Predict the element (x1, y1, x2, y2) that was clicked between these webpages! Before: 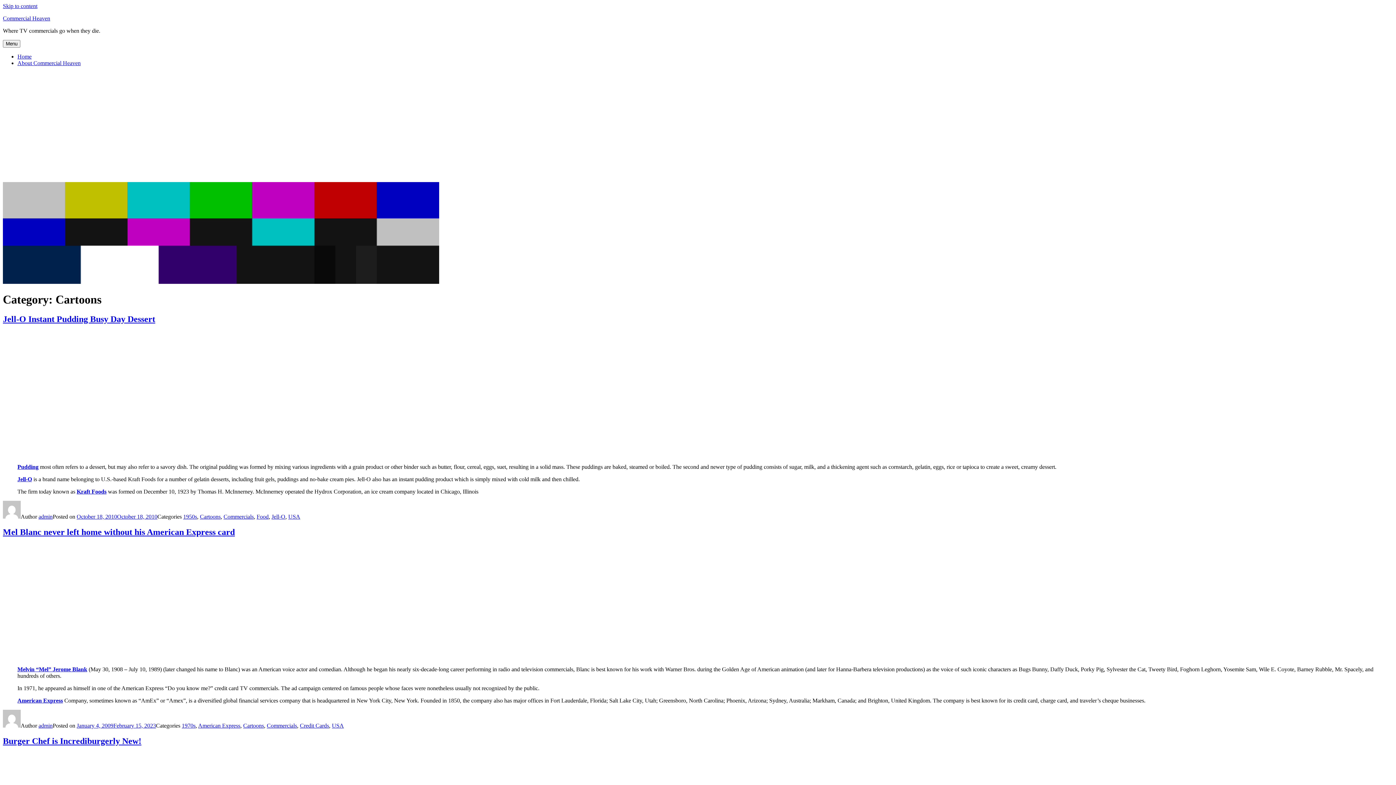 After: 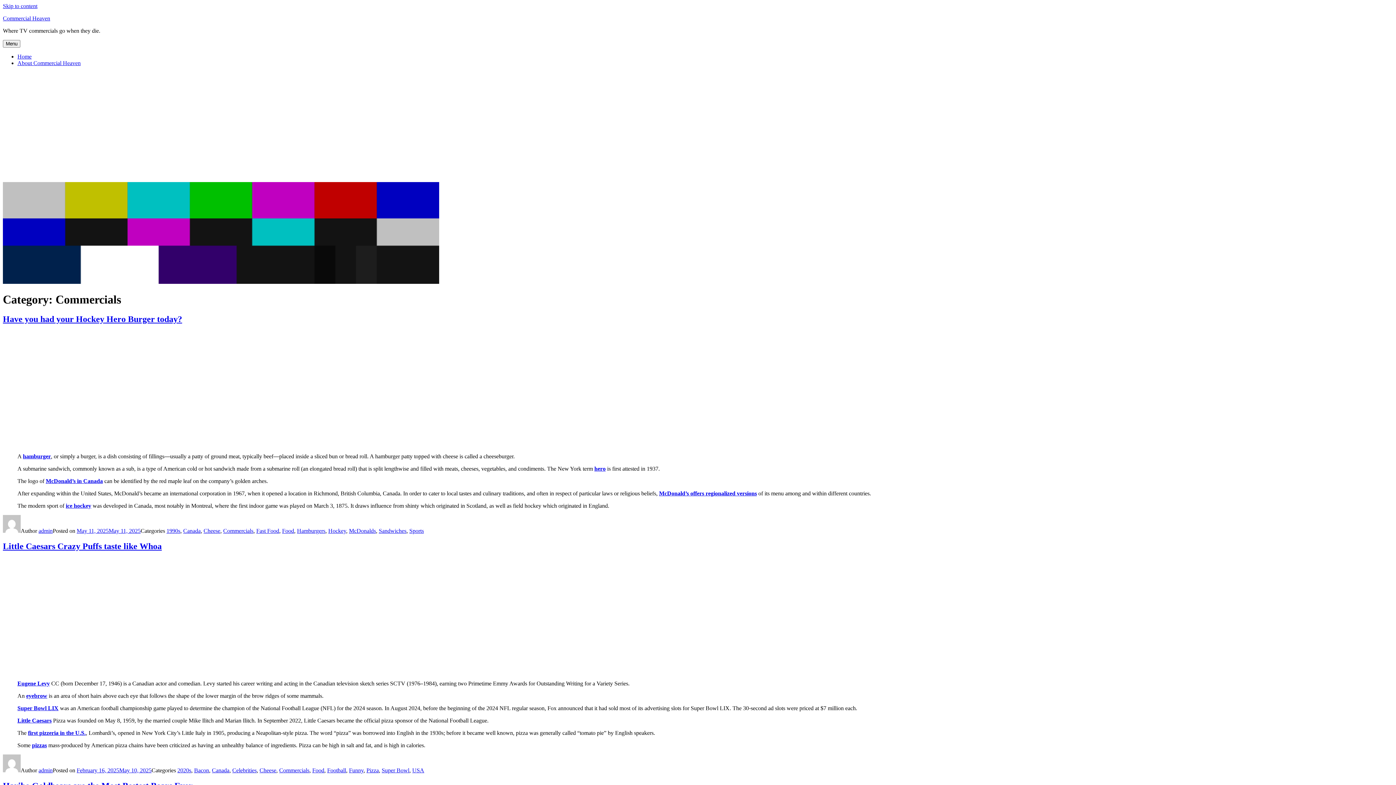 Action: label: Commercials bbox: (223, 513, 253, 519)